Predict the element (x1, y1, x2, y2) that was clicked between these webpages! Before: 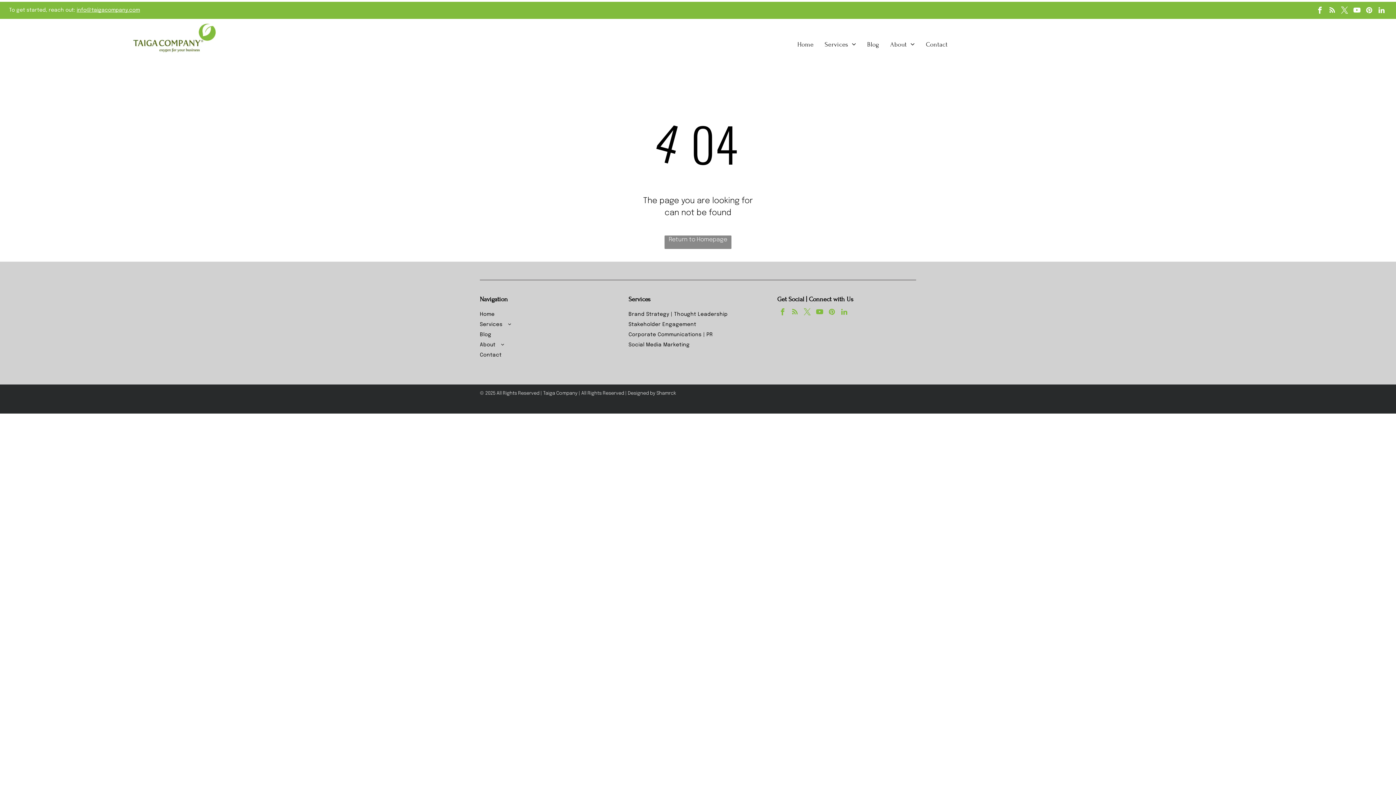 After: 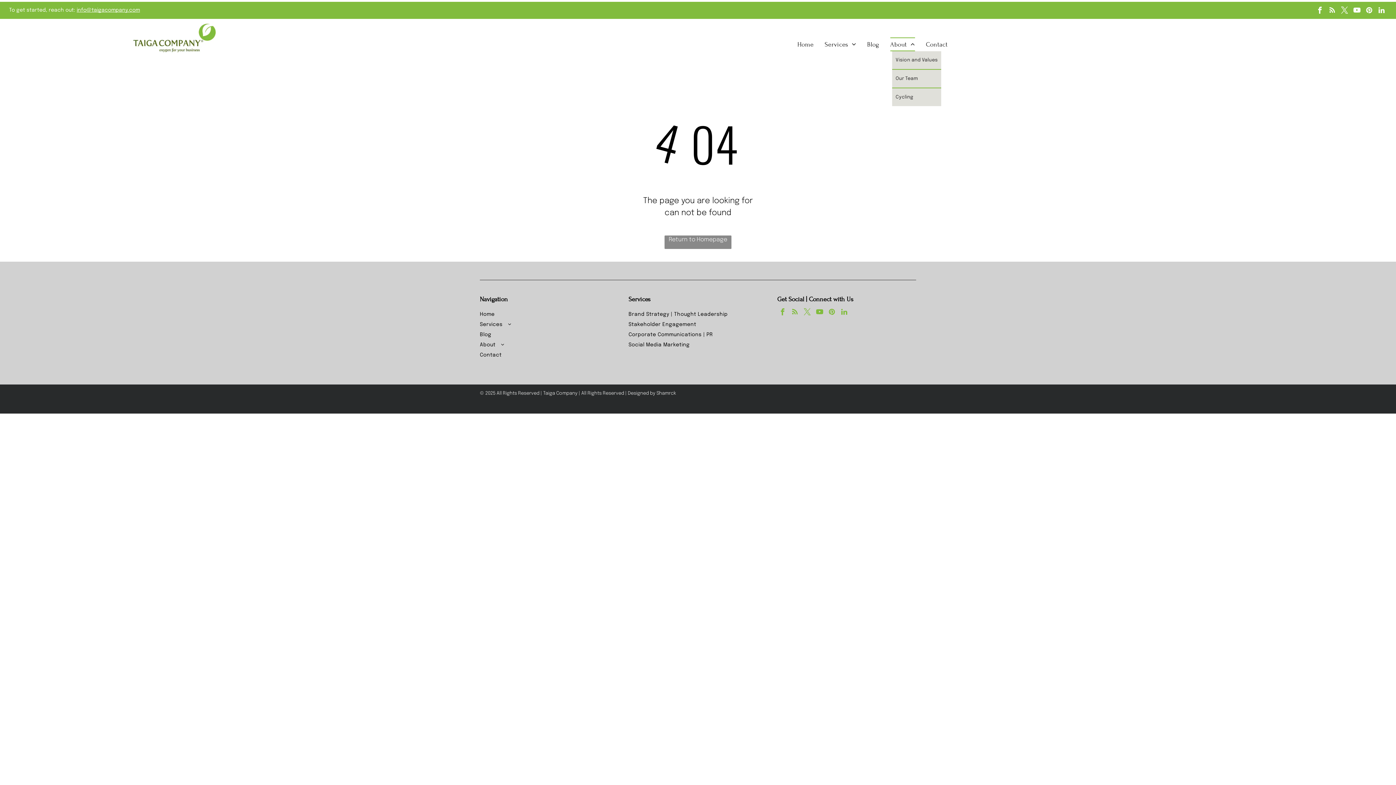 Action: label: About bbox: (884, 37, 920, 51)